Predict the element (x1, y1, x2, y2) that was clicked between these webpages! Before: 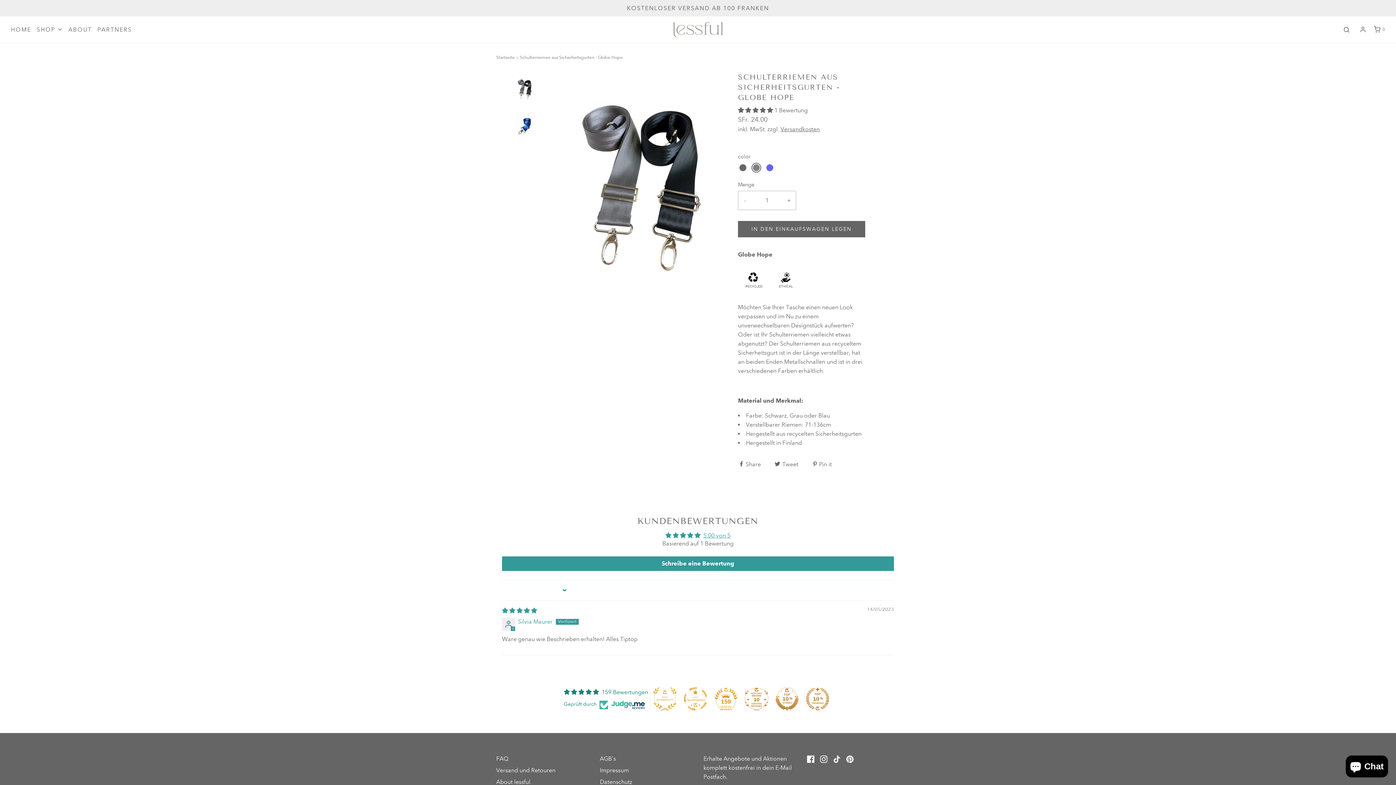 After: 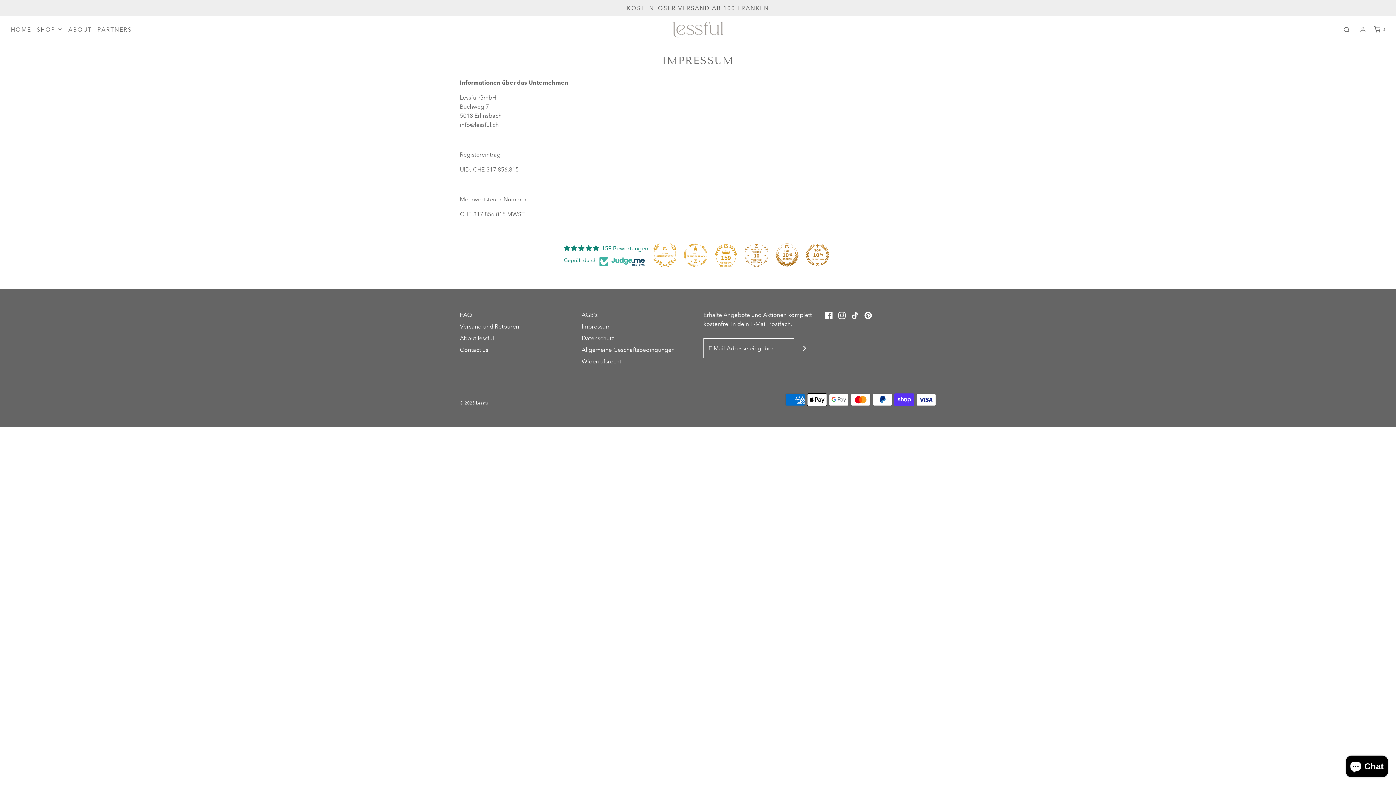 Action: bbox: (600, 766, 629, 777) label: Impressum